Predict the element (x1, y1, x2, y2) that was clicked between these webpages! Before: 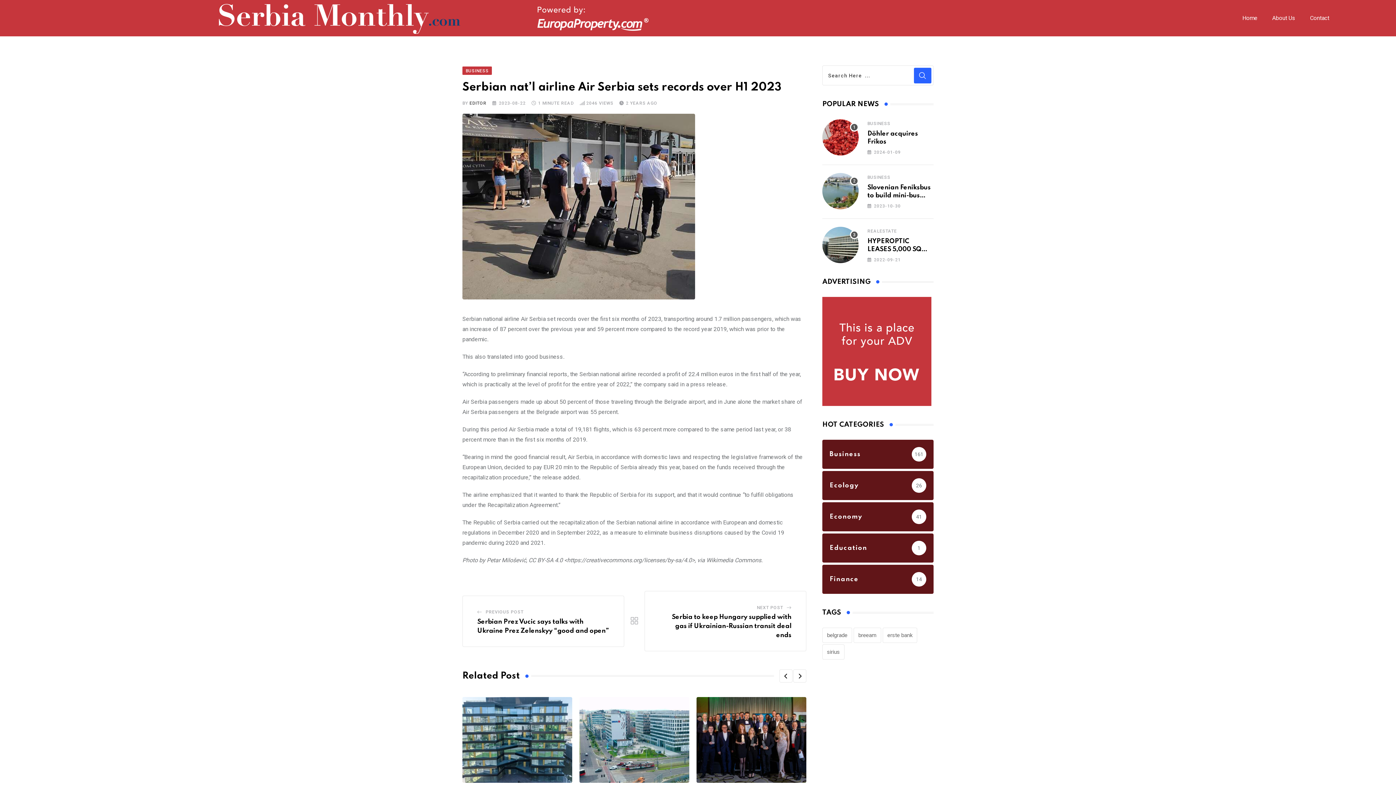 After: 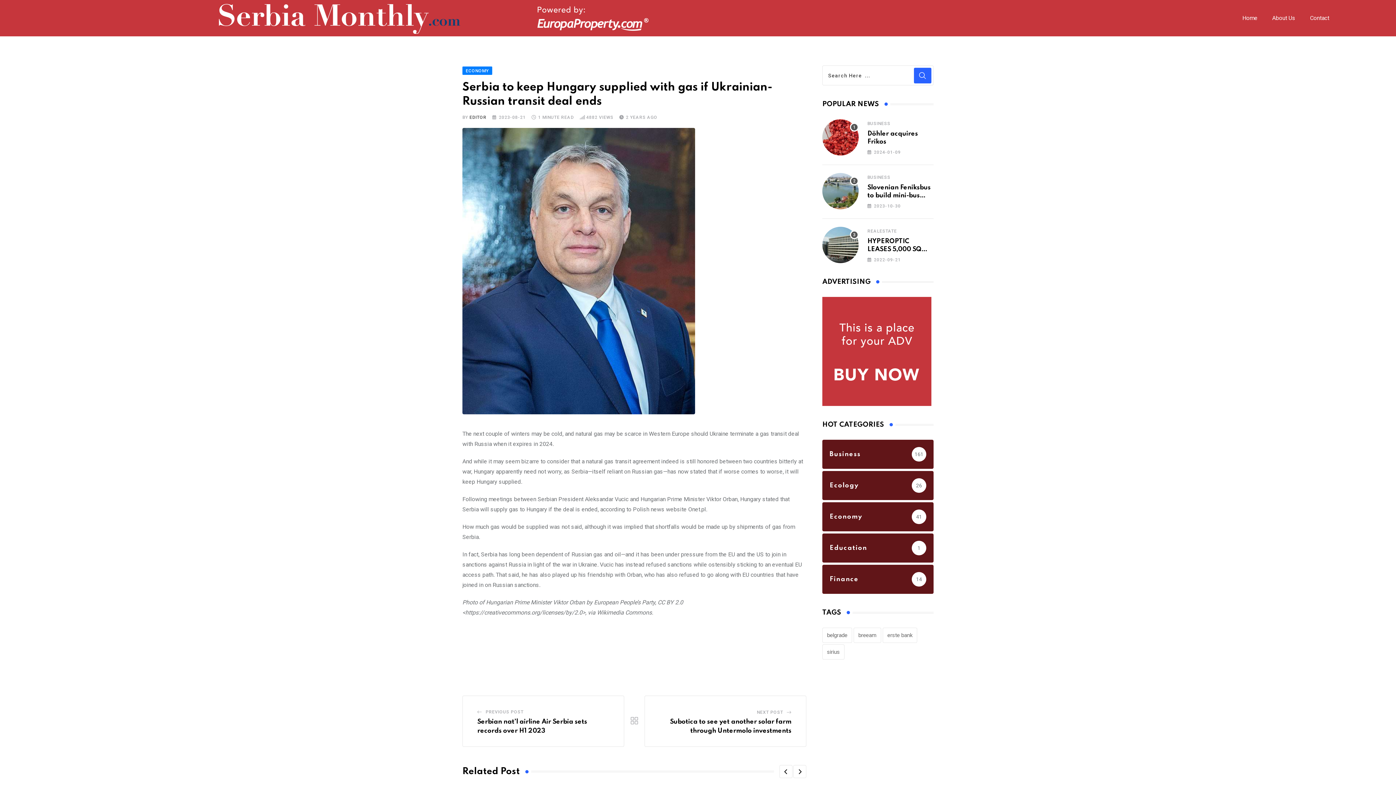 Action: label: NEXT POST bbox: (757, 602, 783, 613)